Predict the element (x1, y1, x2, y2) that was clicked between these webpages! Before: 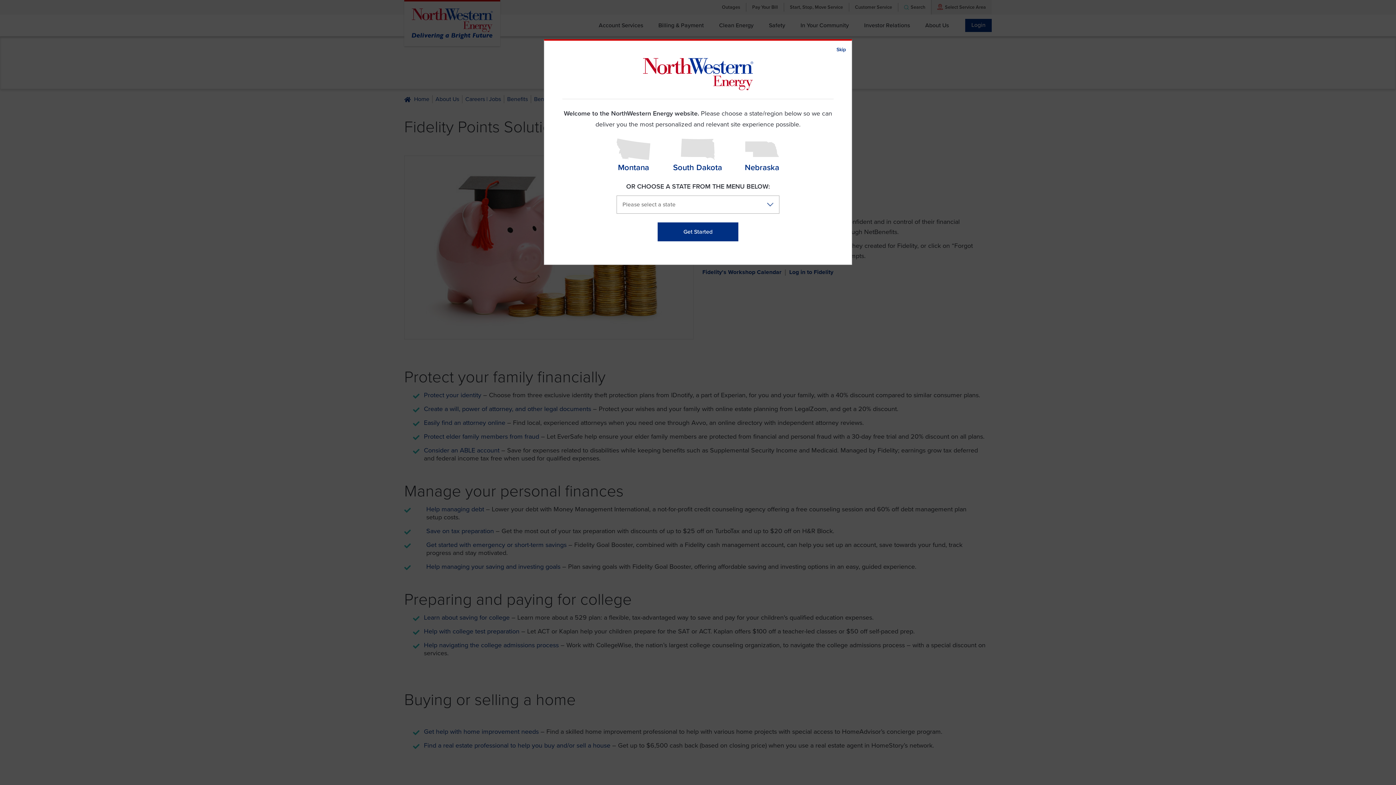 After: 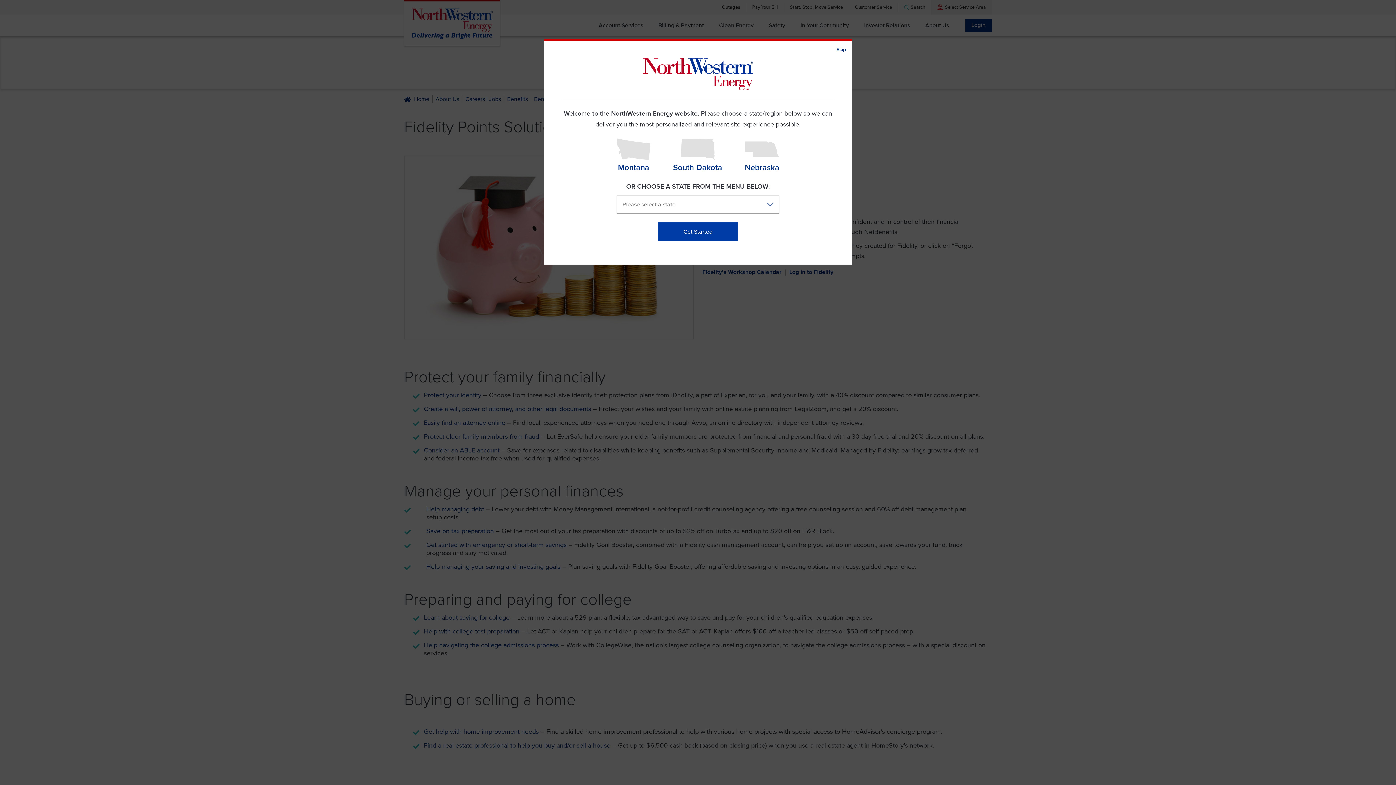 Action: bbox: (657, 222, 738, 241) label: Get Started